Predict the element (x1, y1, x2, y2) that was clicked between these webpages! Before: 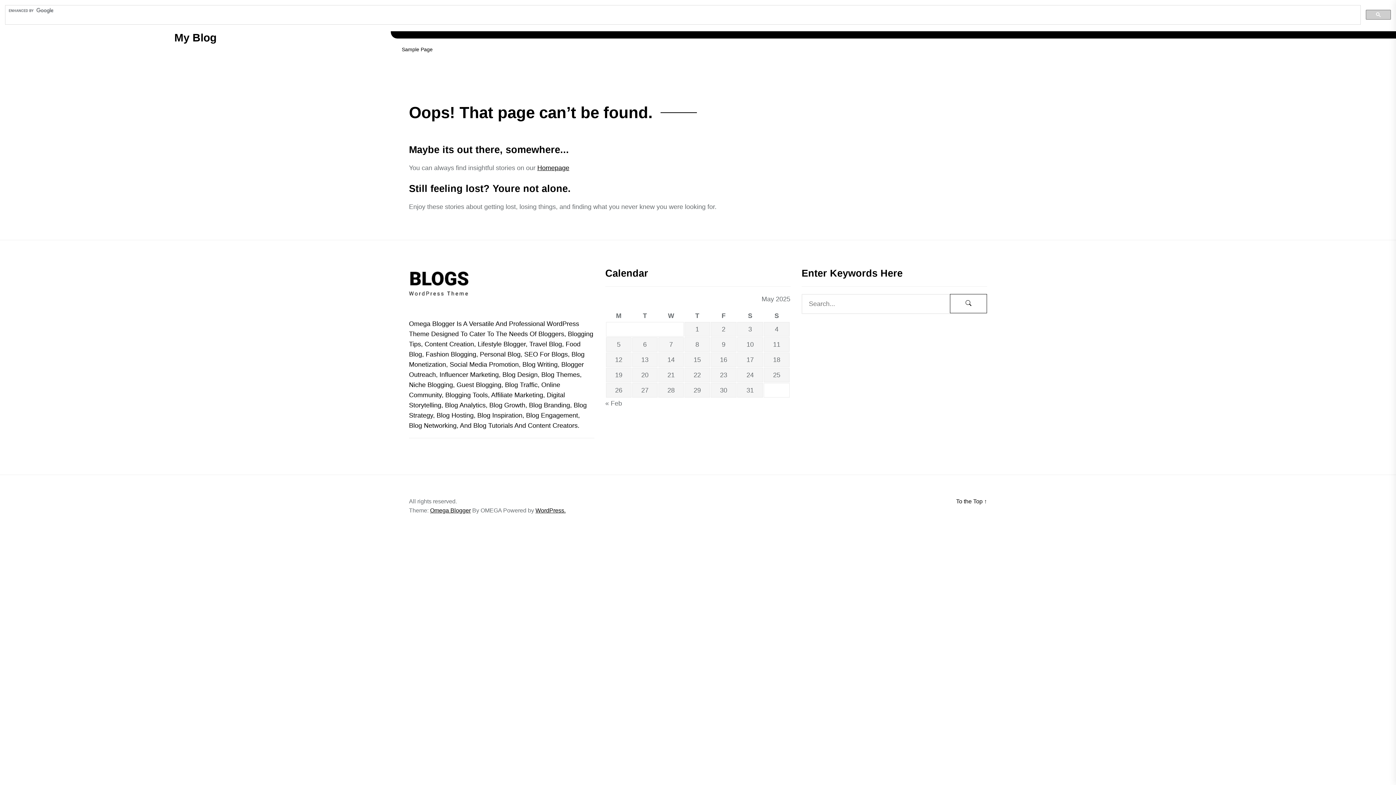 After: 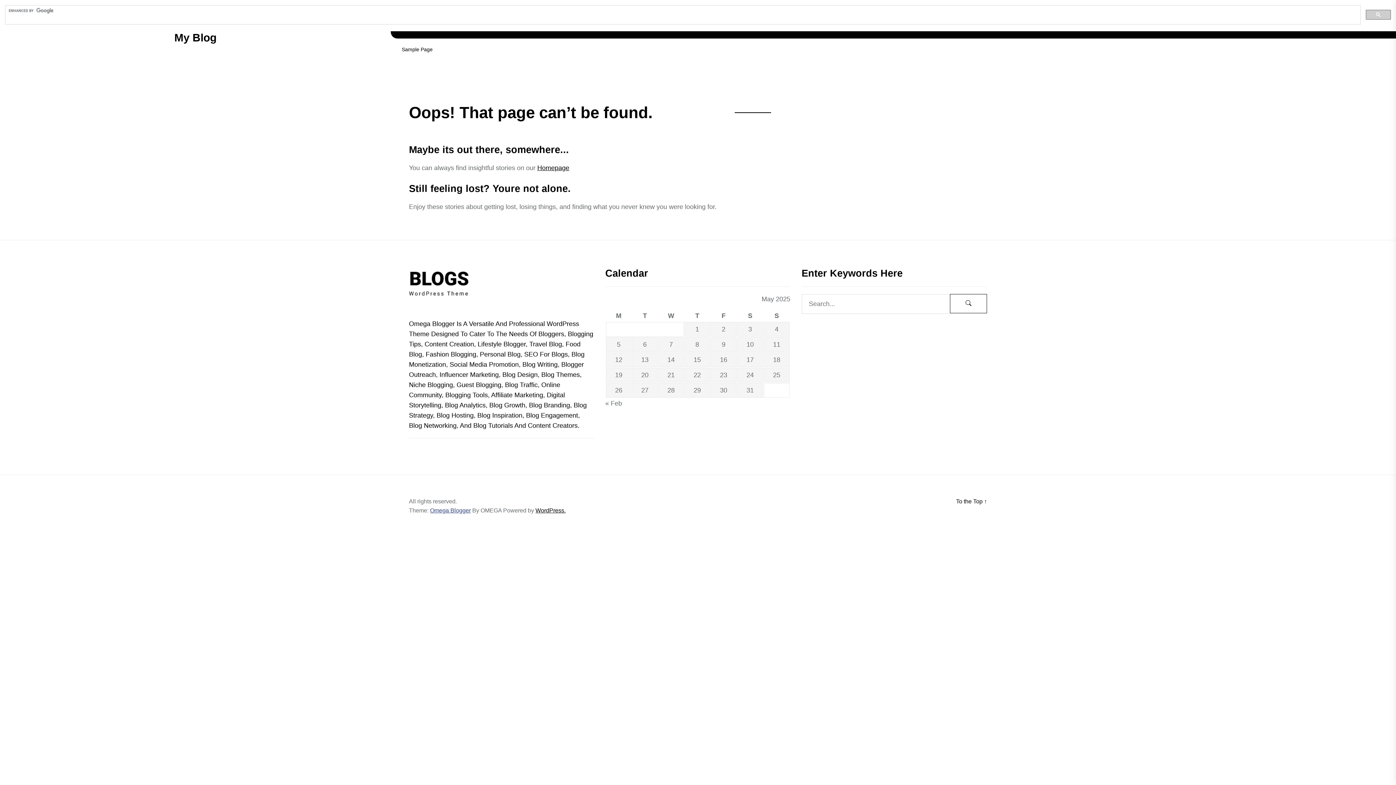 Action: bbox: (430, 507, 470, 513) label: Omega Blogger